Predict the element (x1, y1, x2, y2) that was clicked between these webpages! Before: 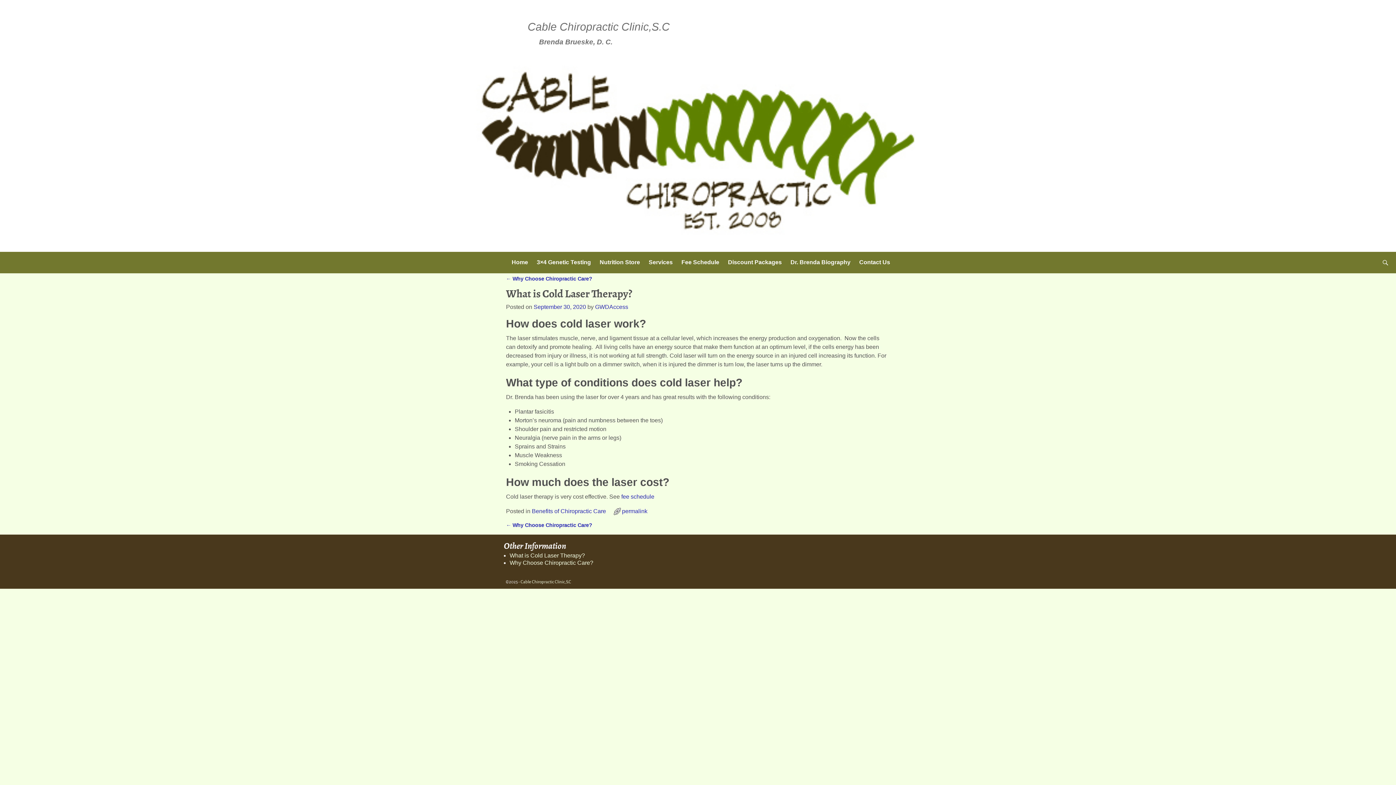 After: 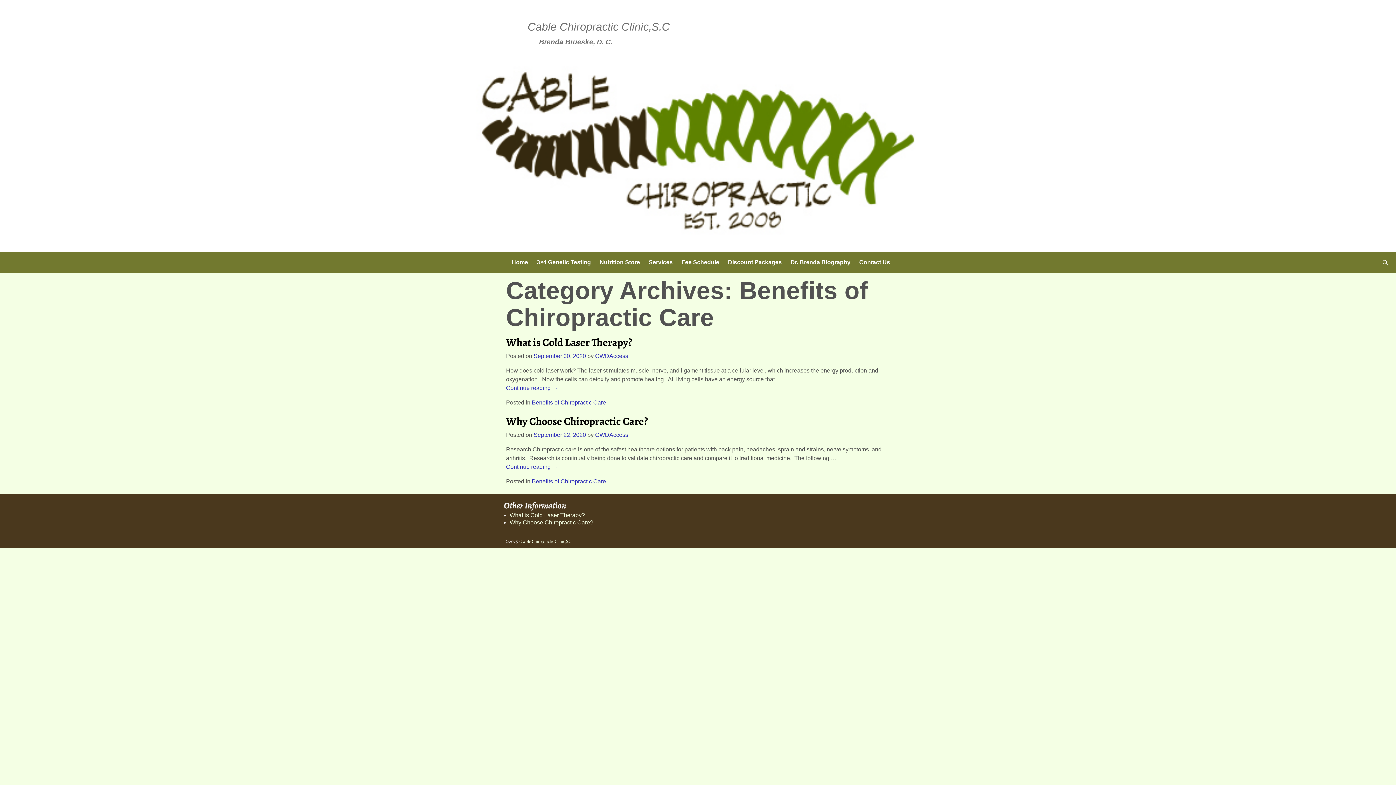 Action: bbox: (532, 508, 606, 514) label: Benefits of Chiropractic Care